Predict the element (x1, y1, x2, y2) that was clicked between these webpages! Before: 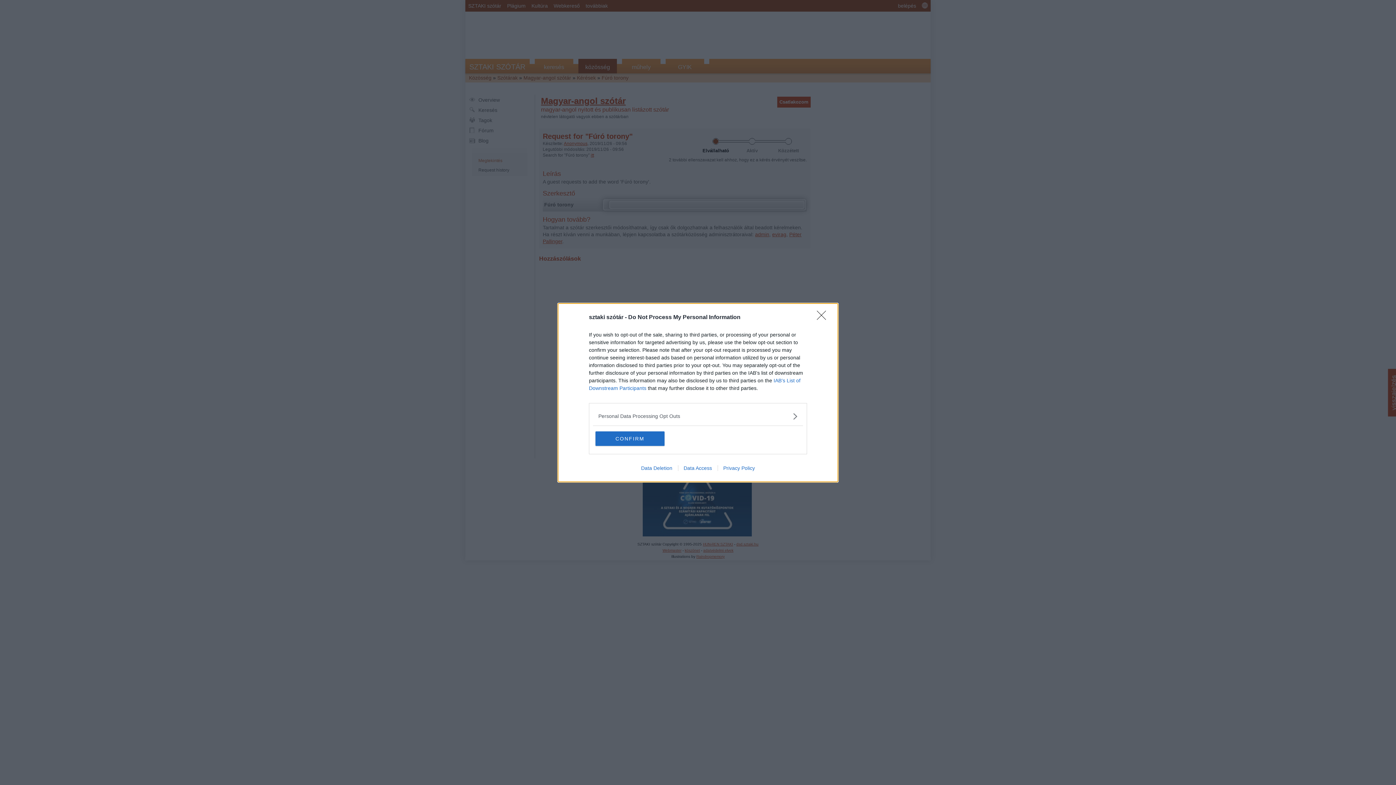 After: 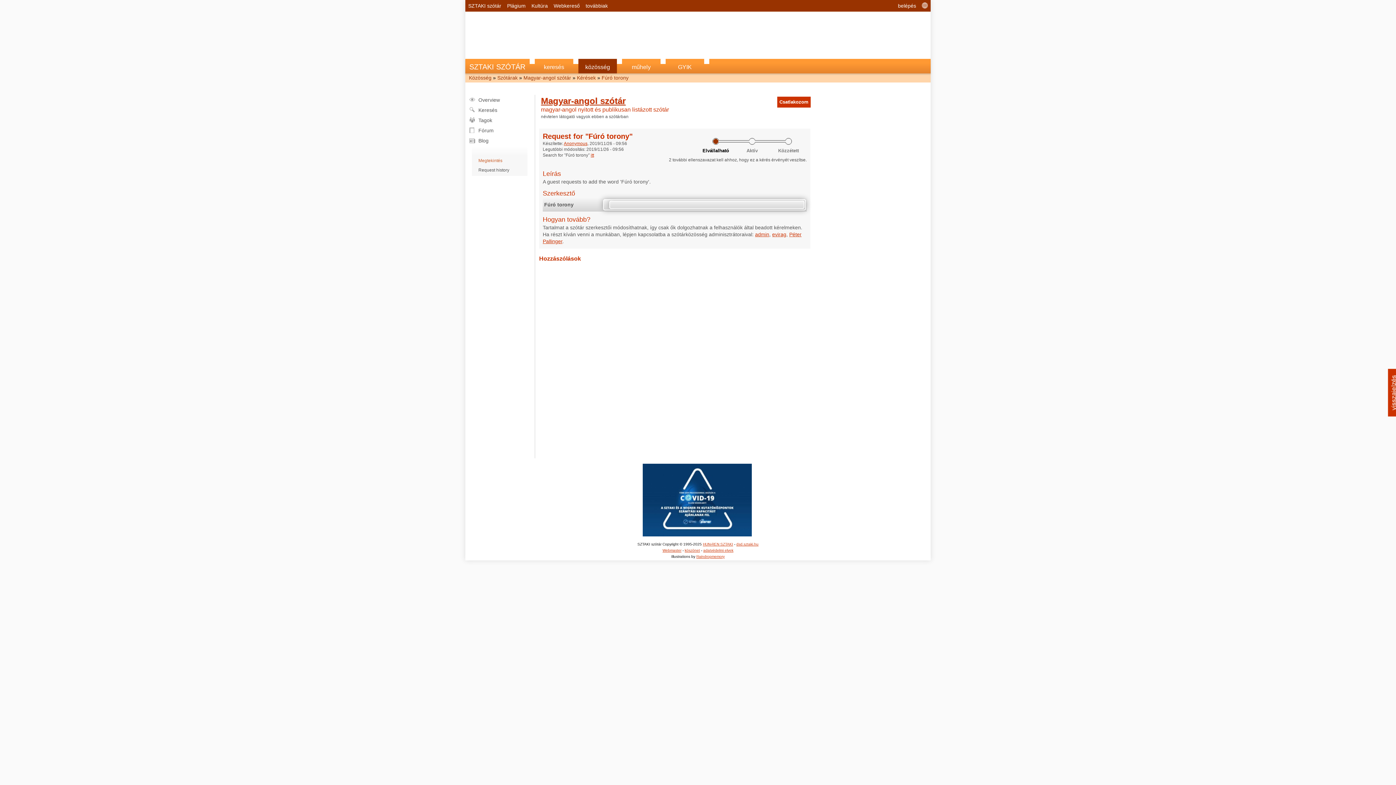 Action: label: Close bbox: (817, 310, 830, 324)